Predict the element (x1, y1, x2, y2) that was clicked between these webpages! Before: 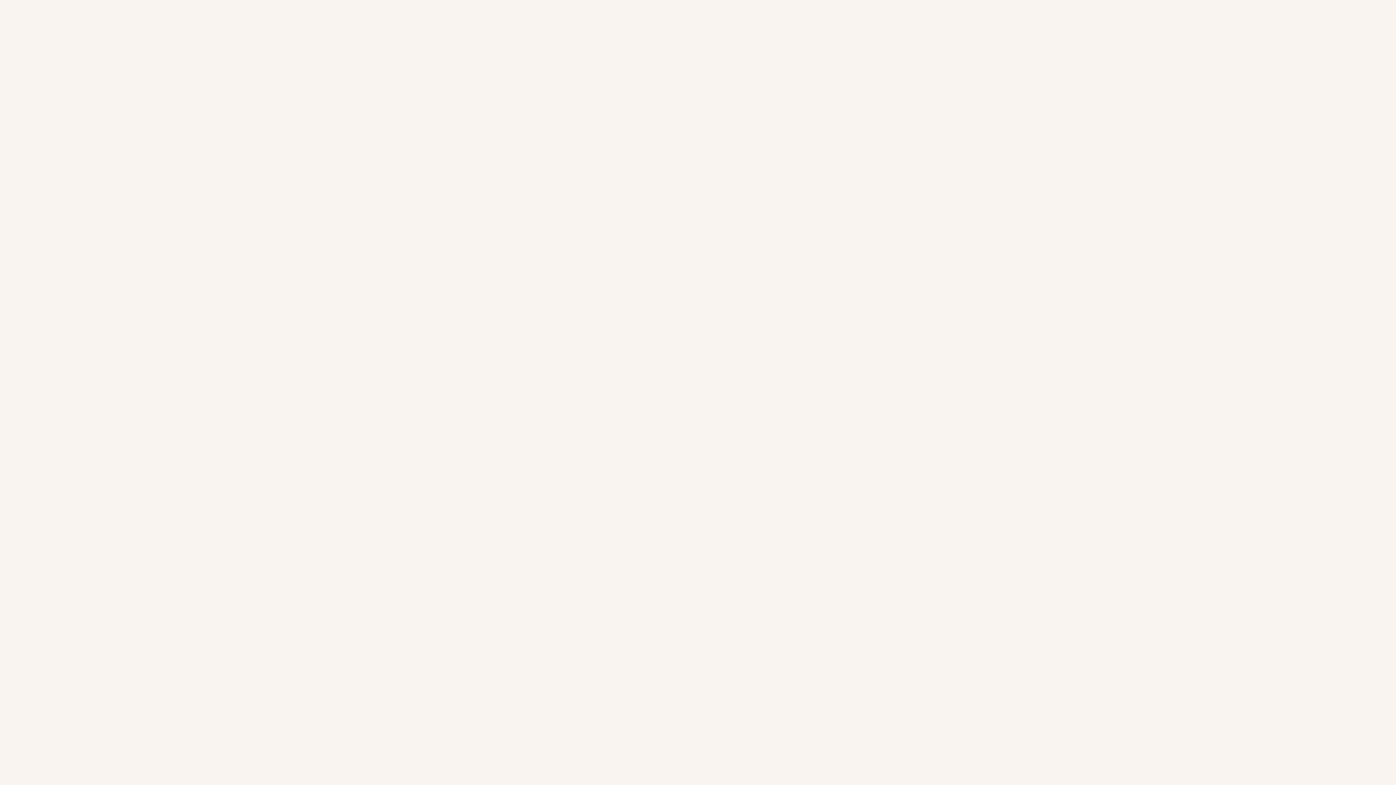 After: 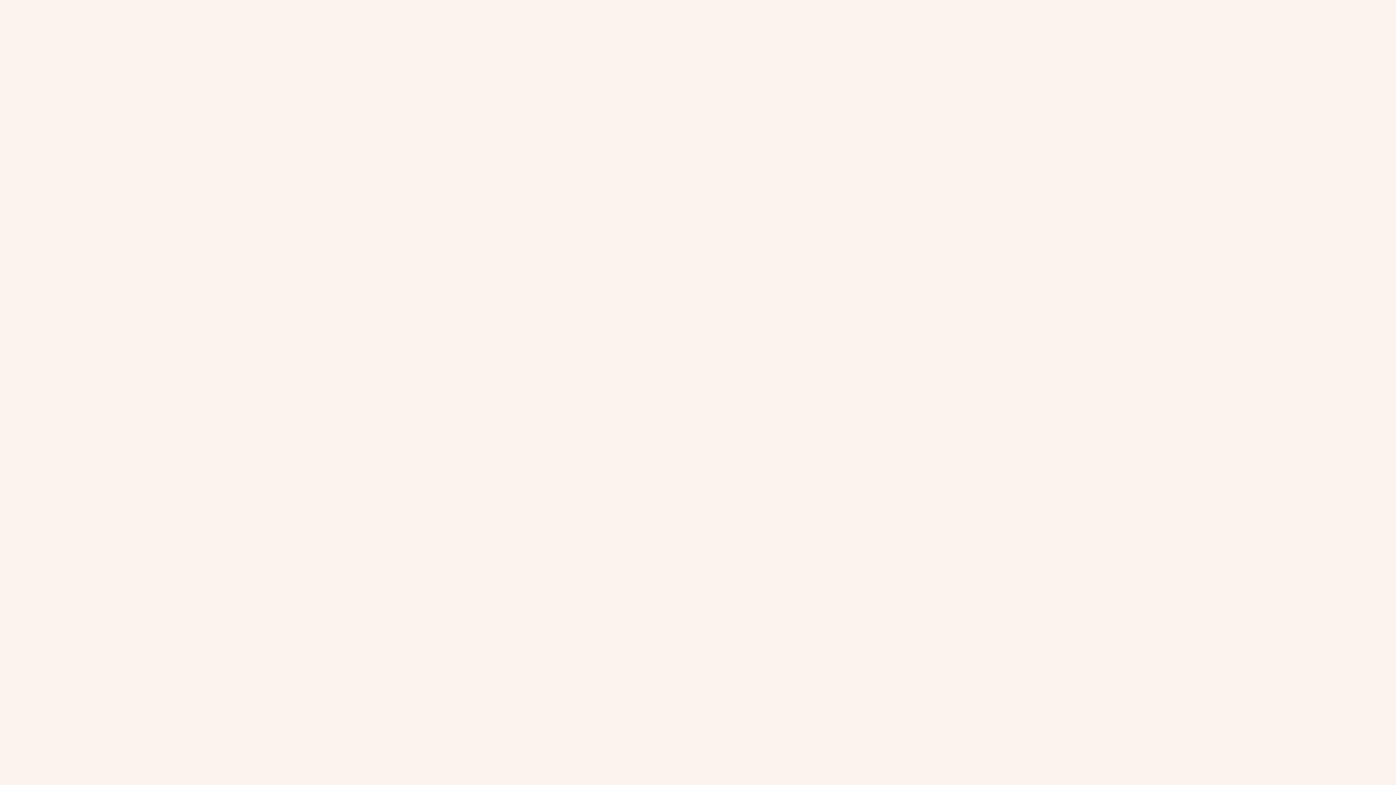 Action: bbox: (17, 14, 32, 20)